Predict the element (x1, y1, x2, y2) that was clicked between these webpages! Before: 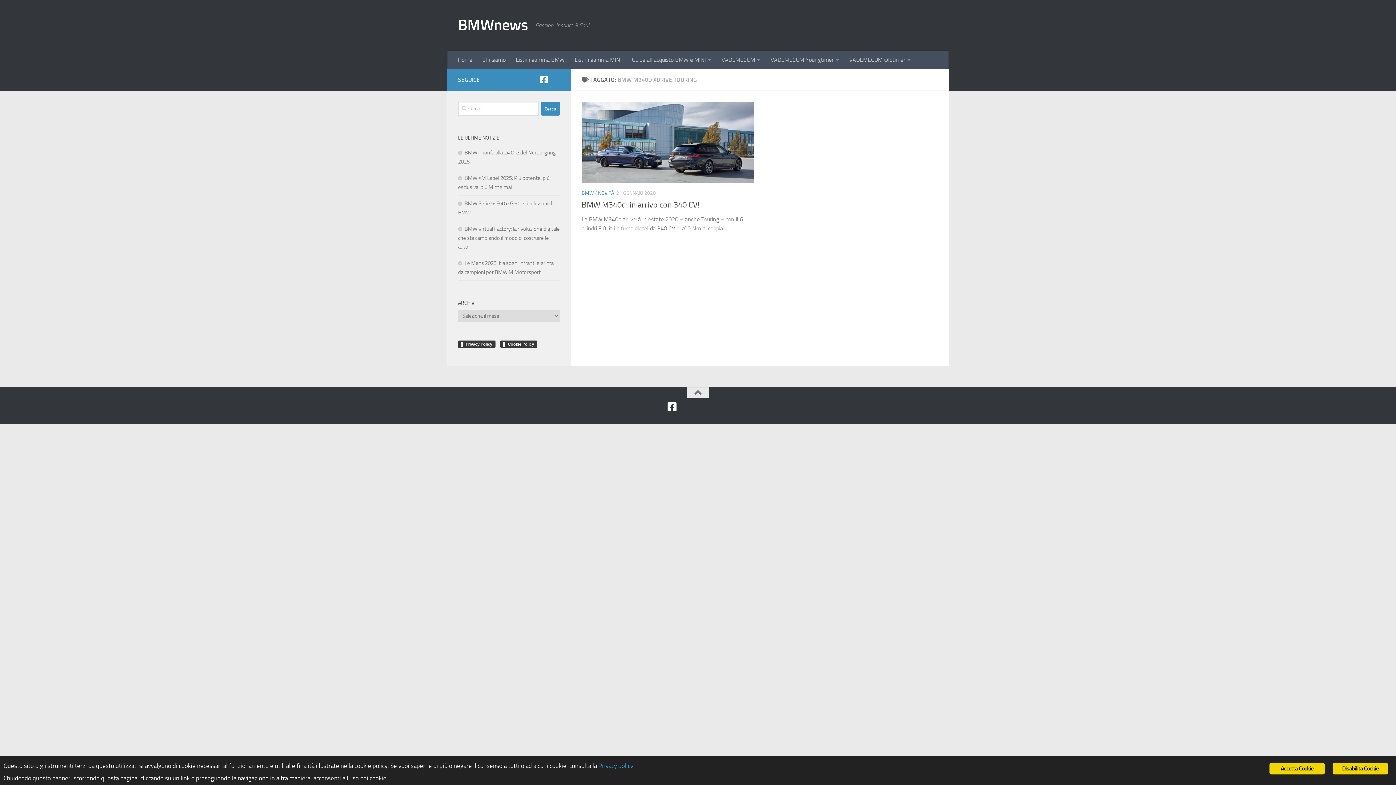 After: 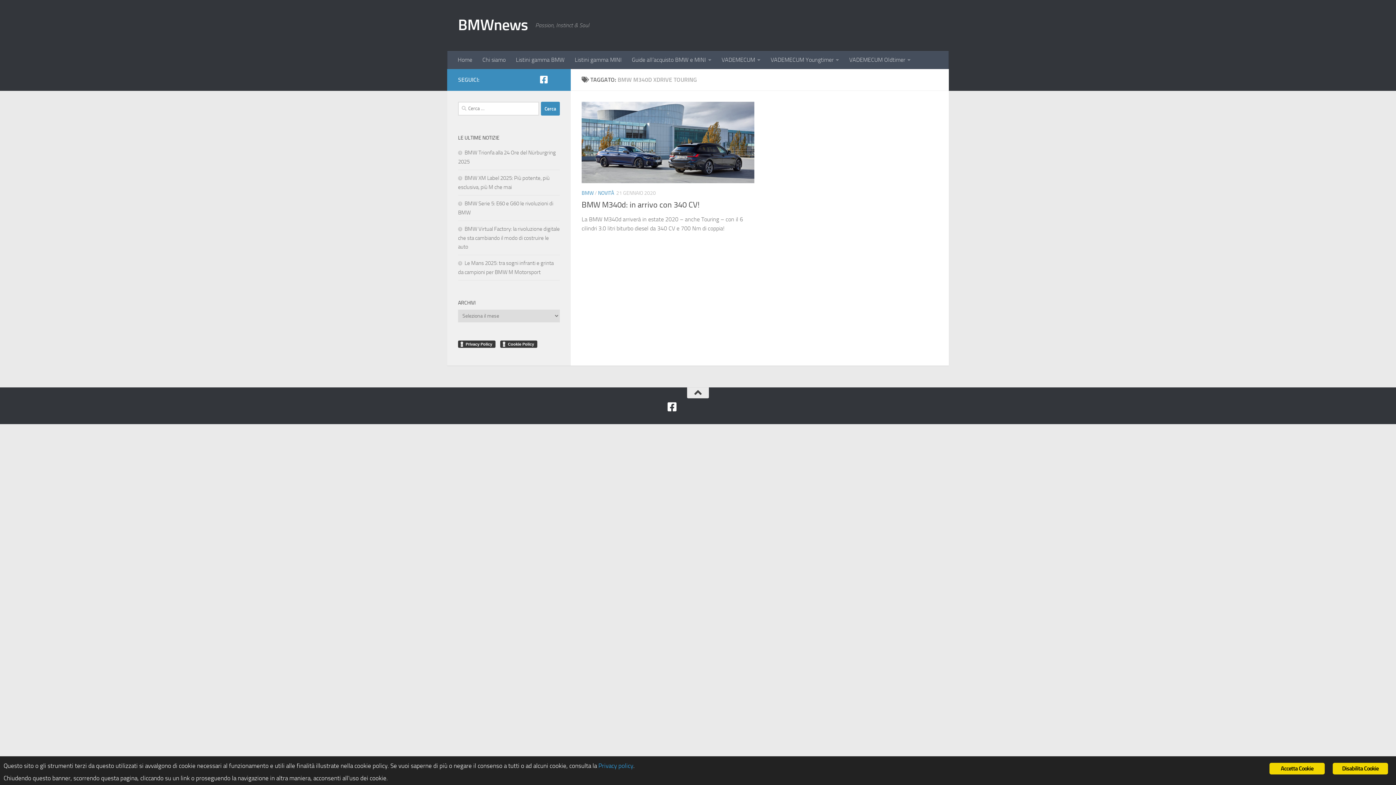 Action: bbox: (687, 387, 709, 398)